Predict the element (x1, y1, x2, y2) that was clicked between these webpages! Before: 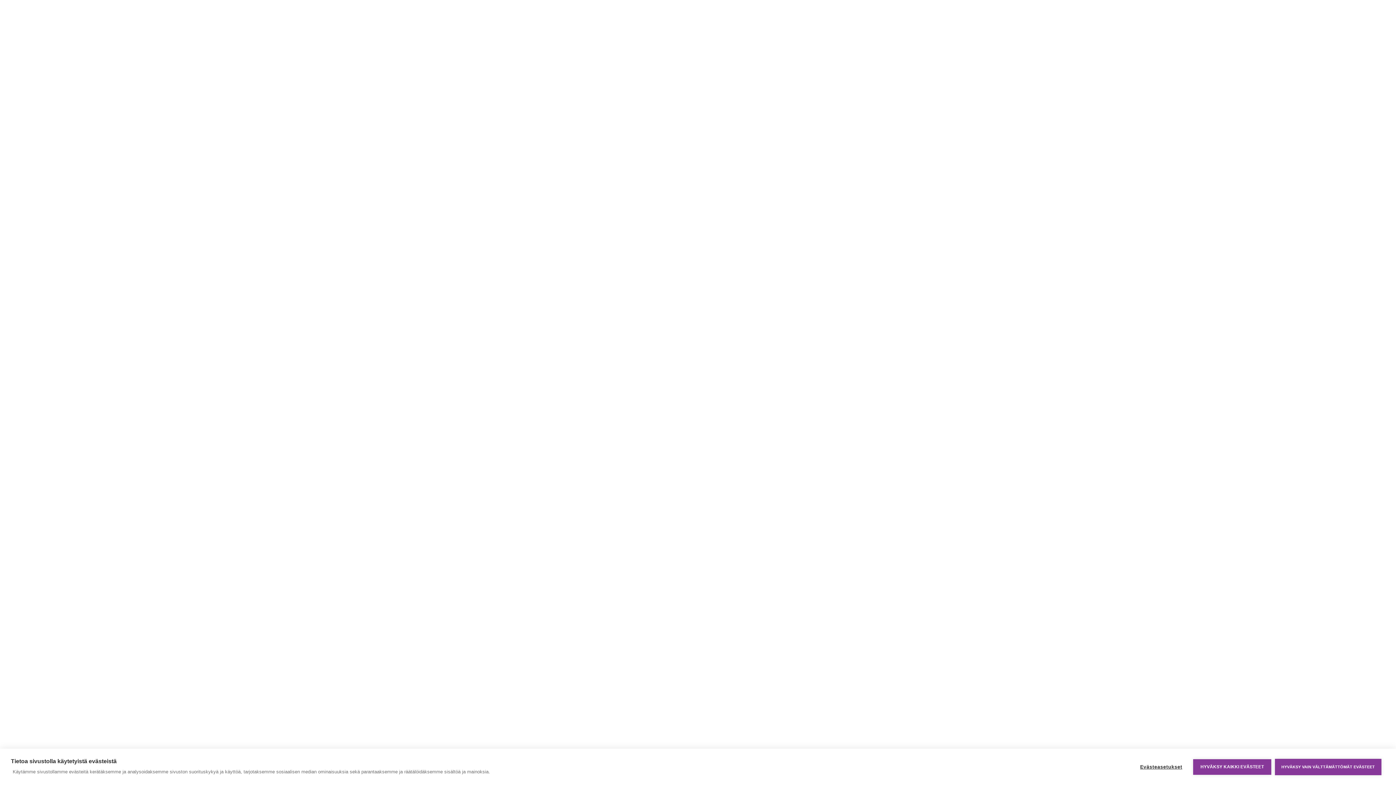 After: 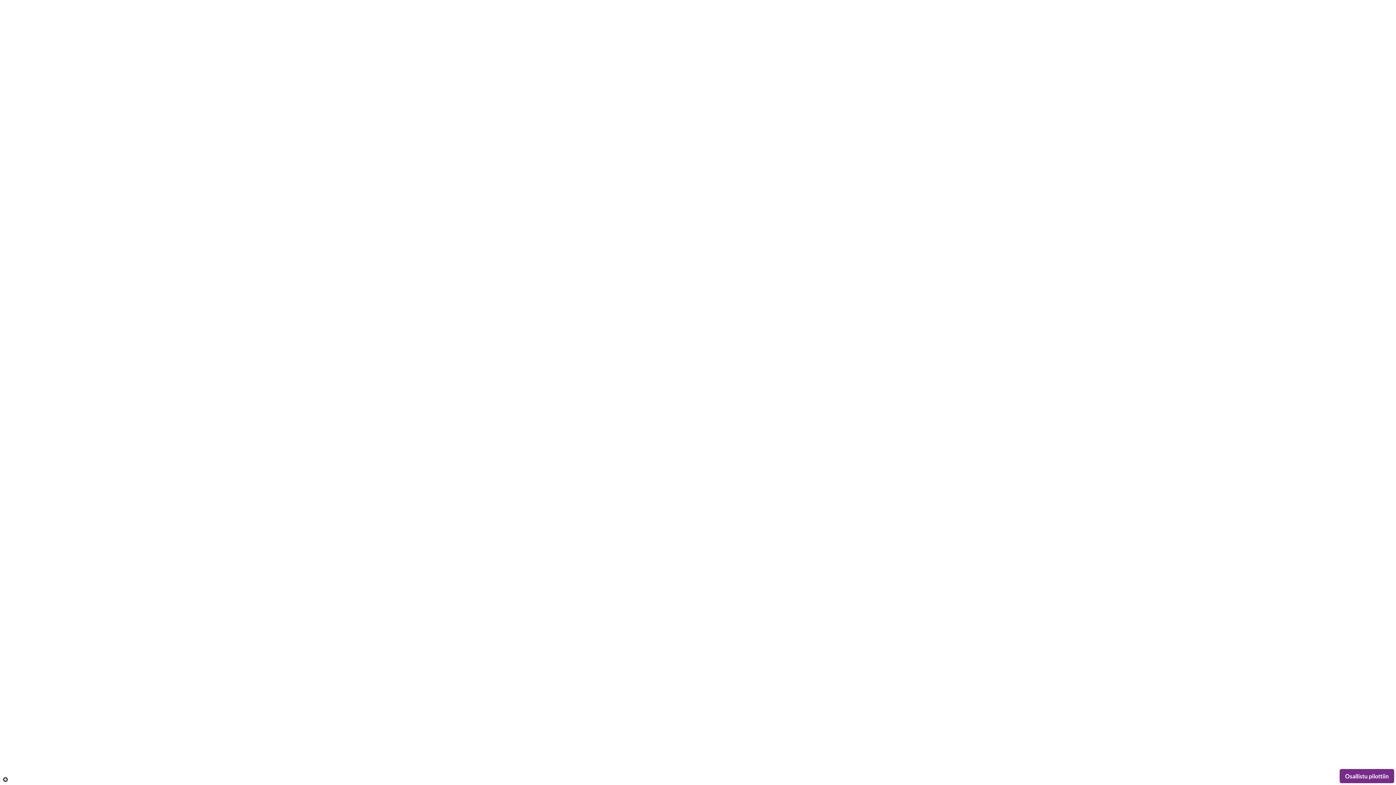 Action: label: HYVÄKSY VAIN VÄLTTÄMÄTTÖMÄT EVÄSTEET bbox: (1275, 759, 1381, 775)